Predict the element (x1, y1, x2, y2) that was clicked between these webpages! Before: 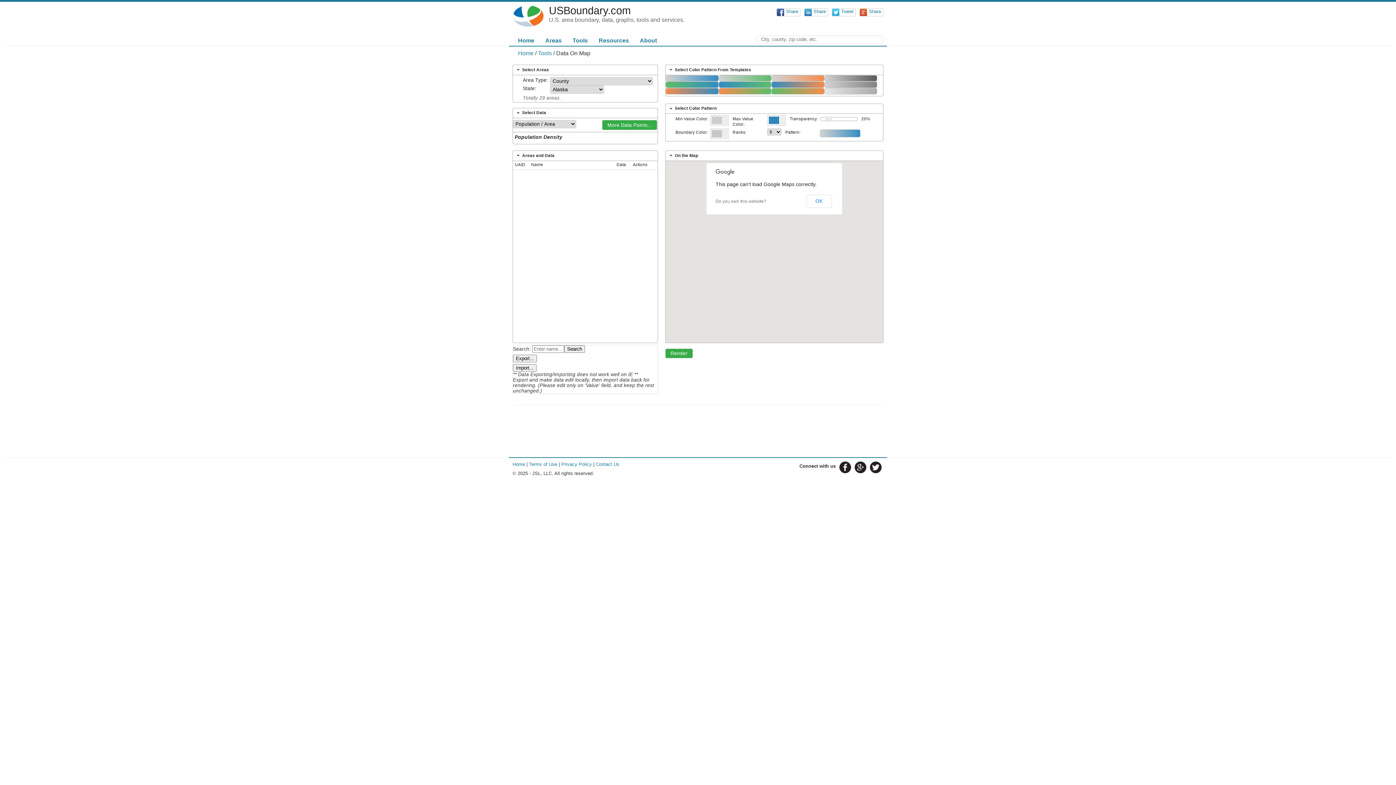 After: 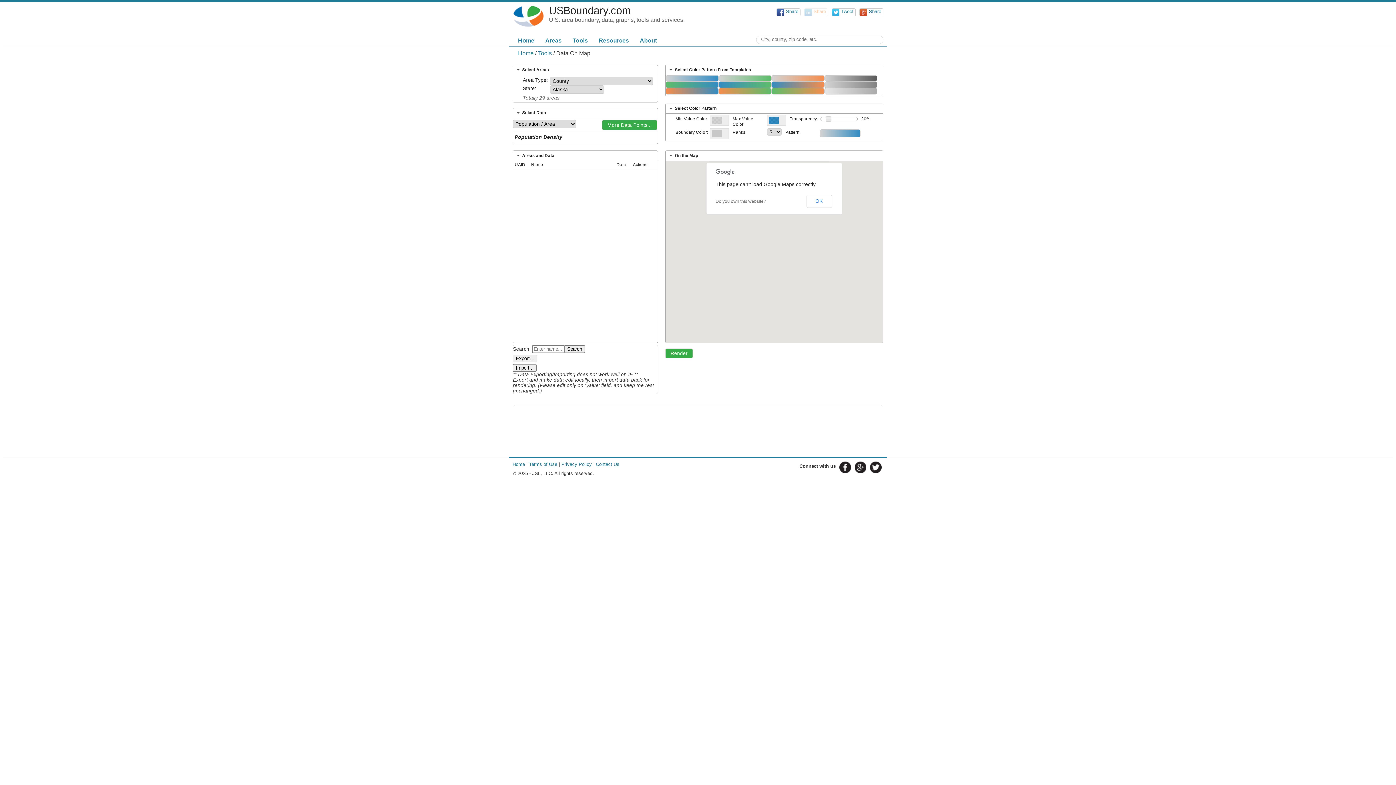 Action: bbox: (804, 8, 828, 16) label: Share